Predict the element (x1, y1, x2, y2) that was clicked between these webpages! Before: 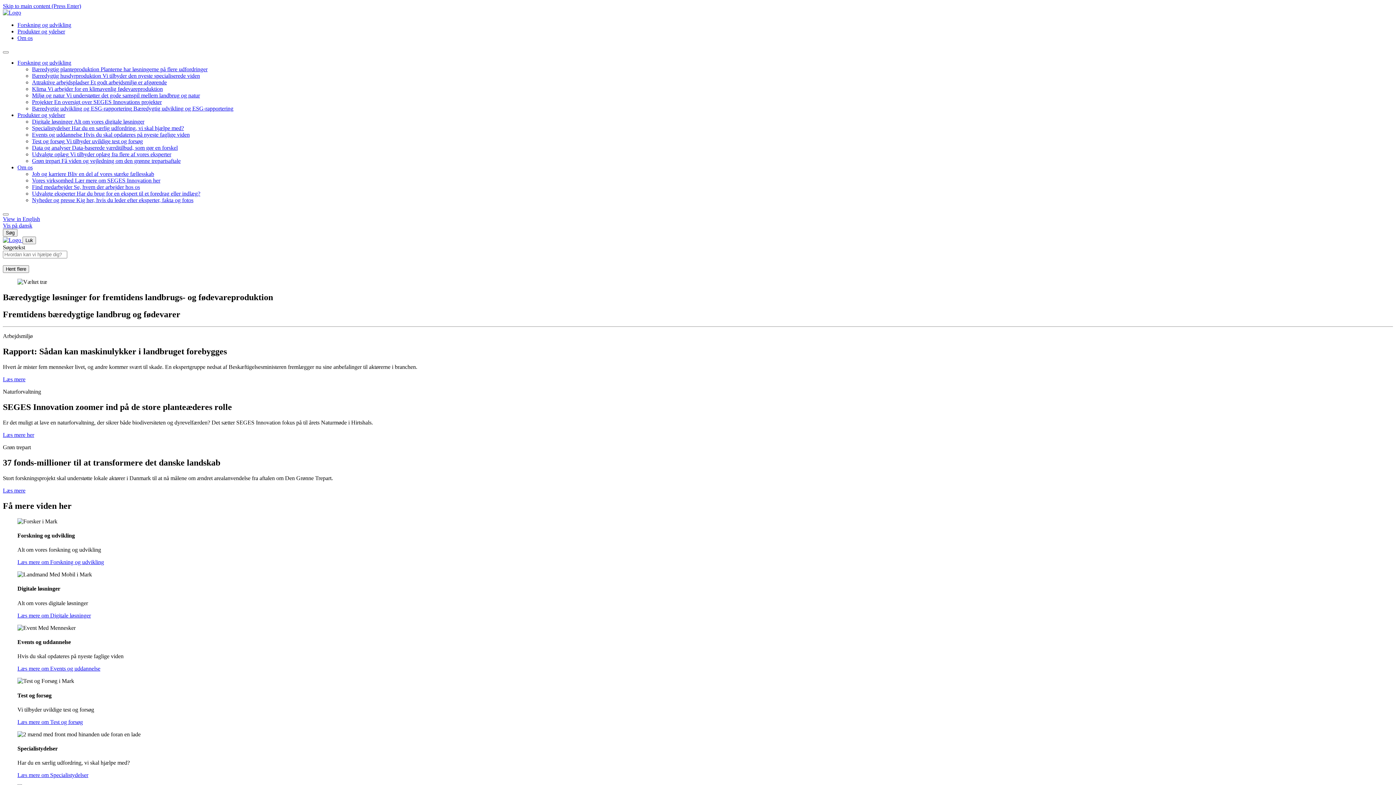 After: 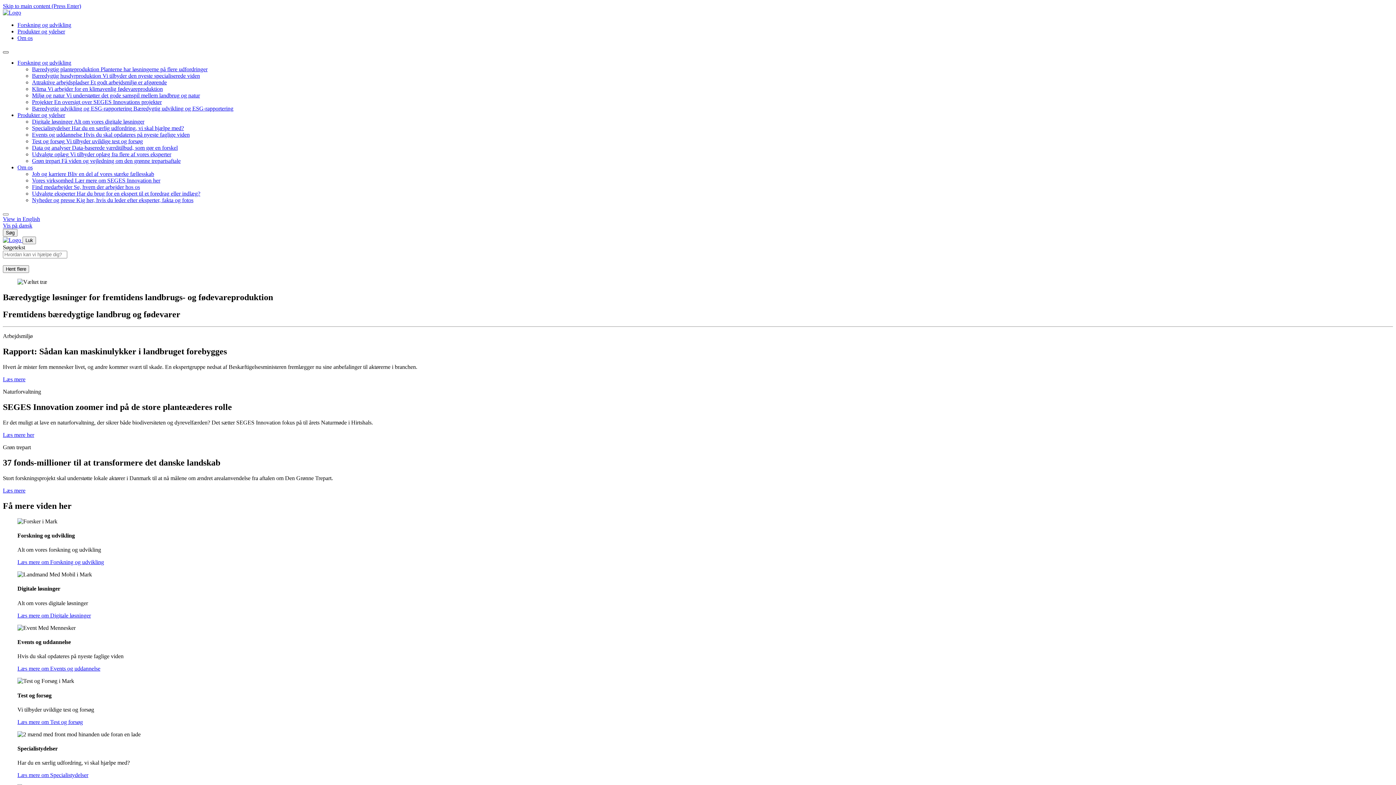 Action: bbox: (2, 51, 8, 53) label: Navigation